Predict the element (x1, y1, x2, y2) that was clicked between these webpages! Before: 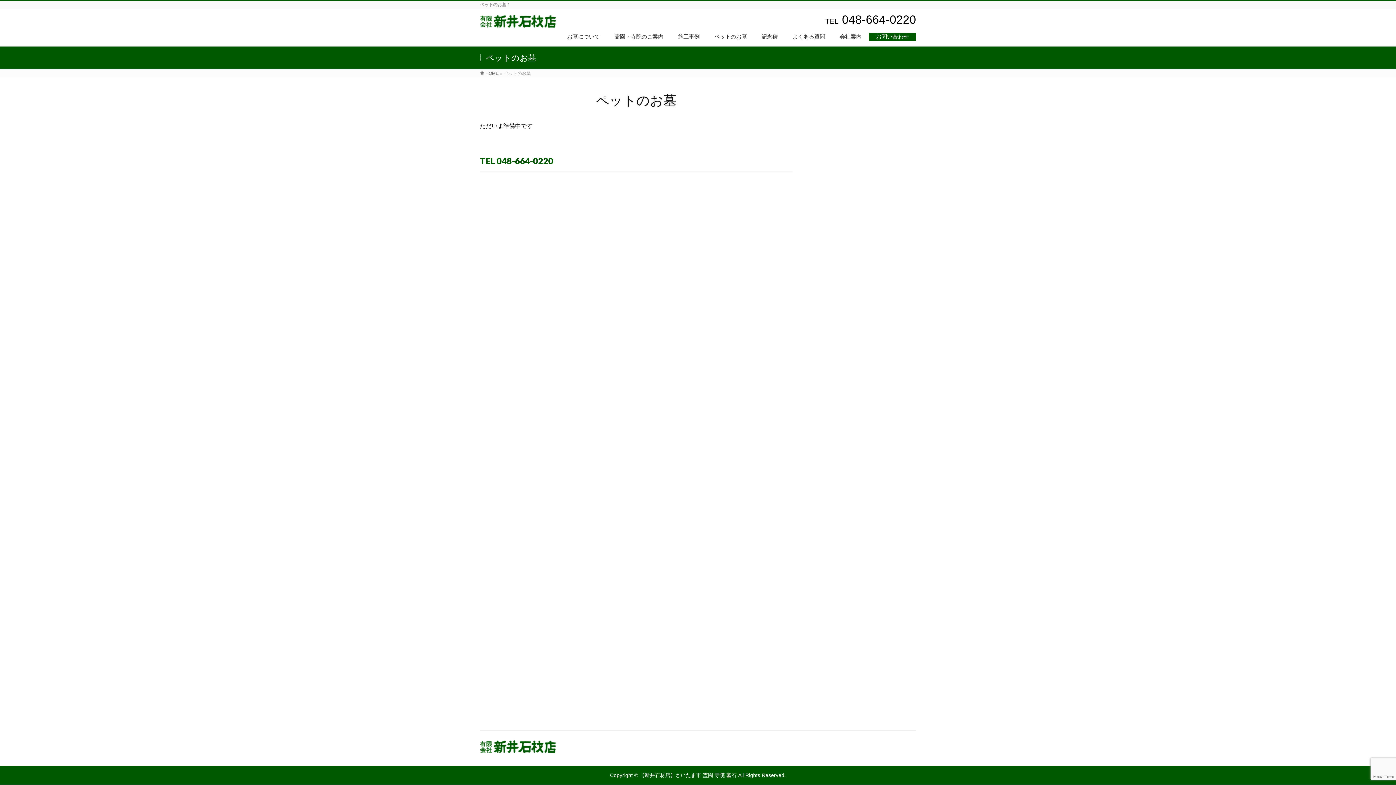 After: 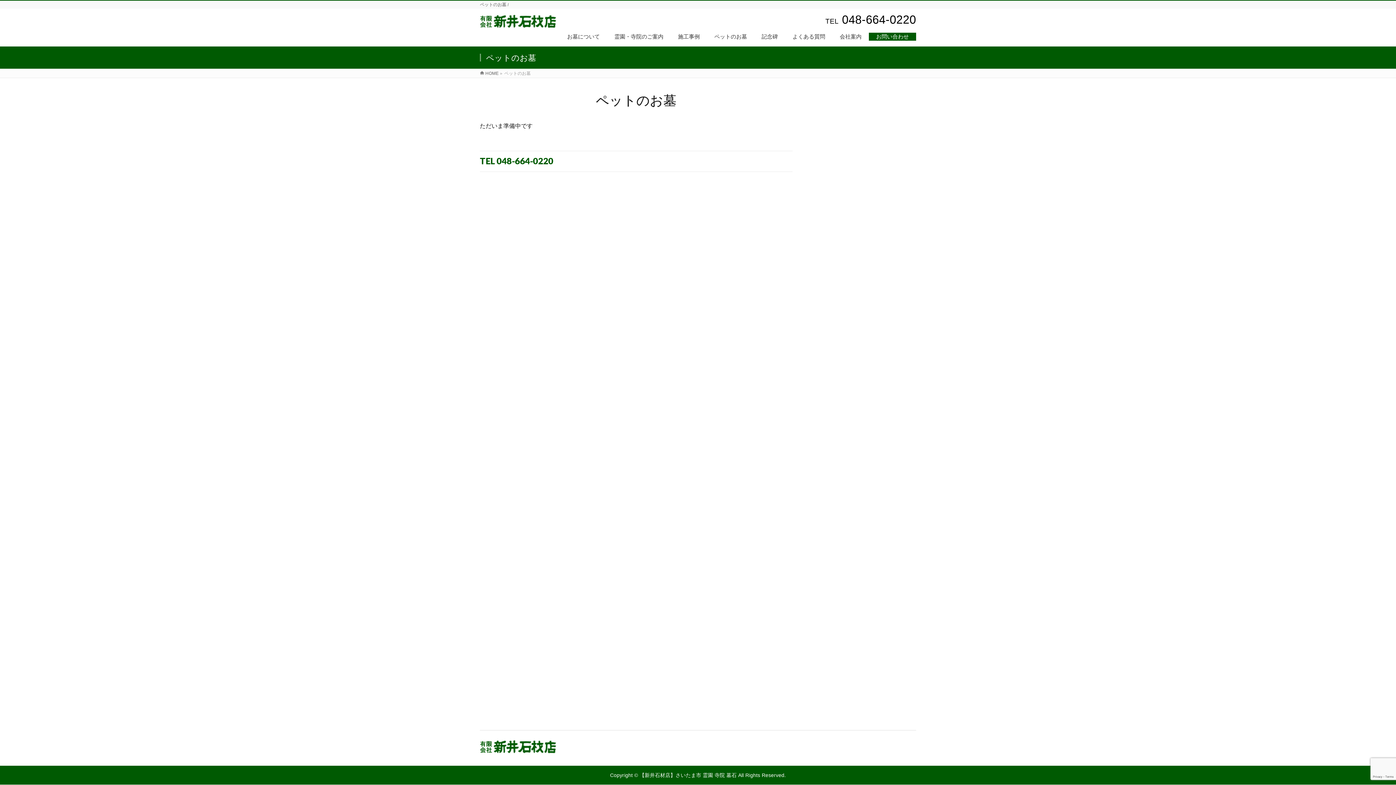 Action: bbox: (707, 32, 754, 40) label: ペットのお墓